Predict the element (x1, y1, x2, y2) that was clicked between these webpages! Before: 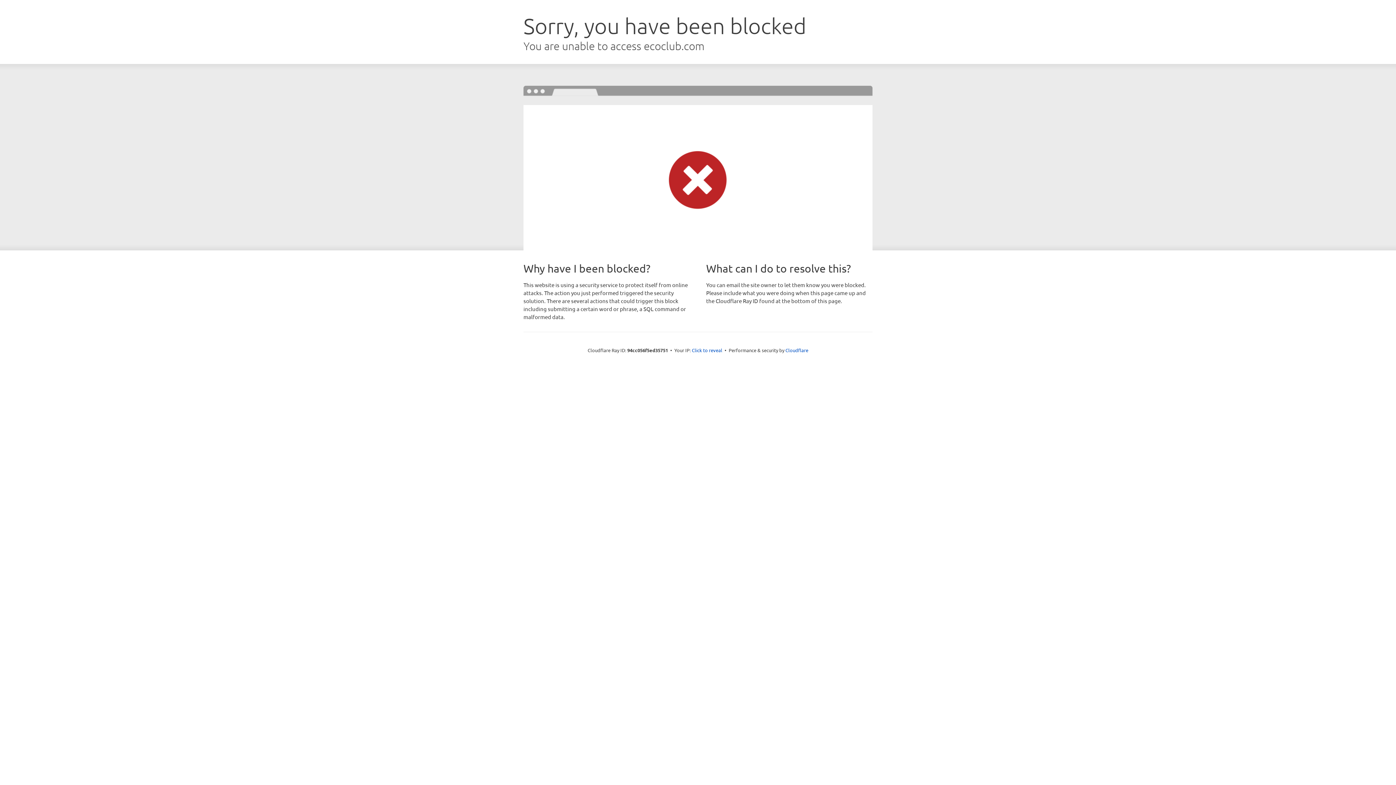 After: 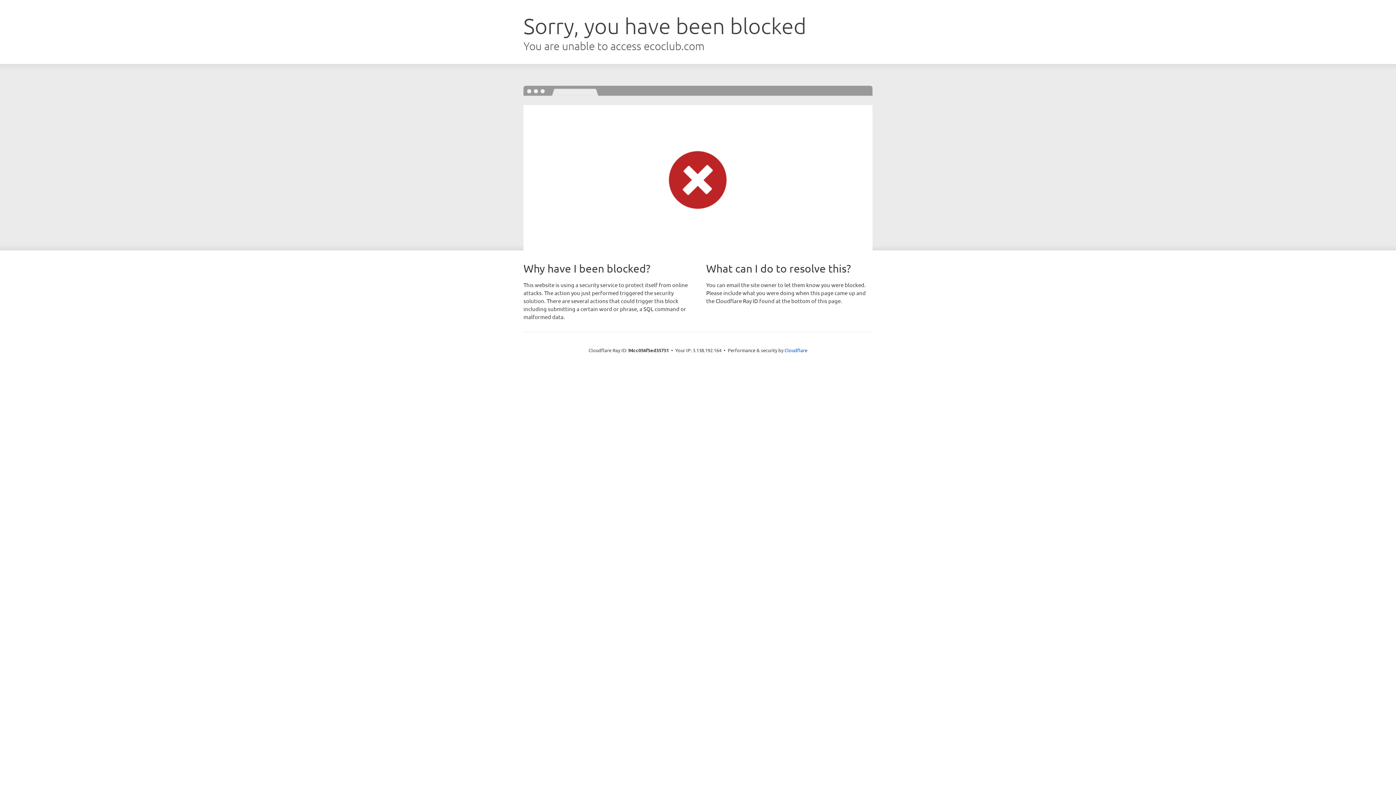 Action: bbox: (692, 346, 722, 353) label: Click to reveal